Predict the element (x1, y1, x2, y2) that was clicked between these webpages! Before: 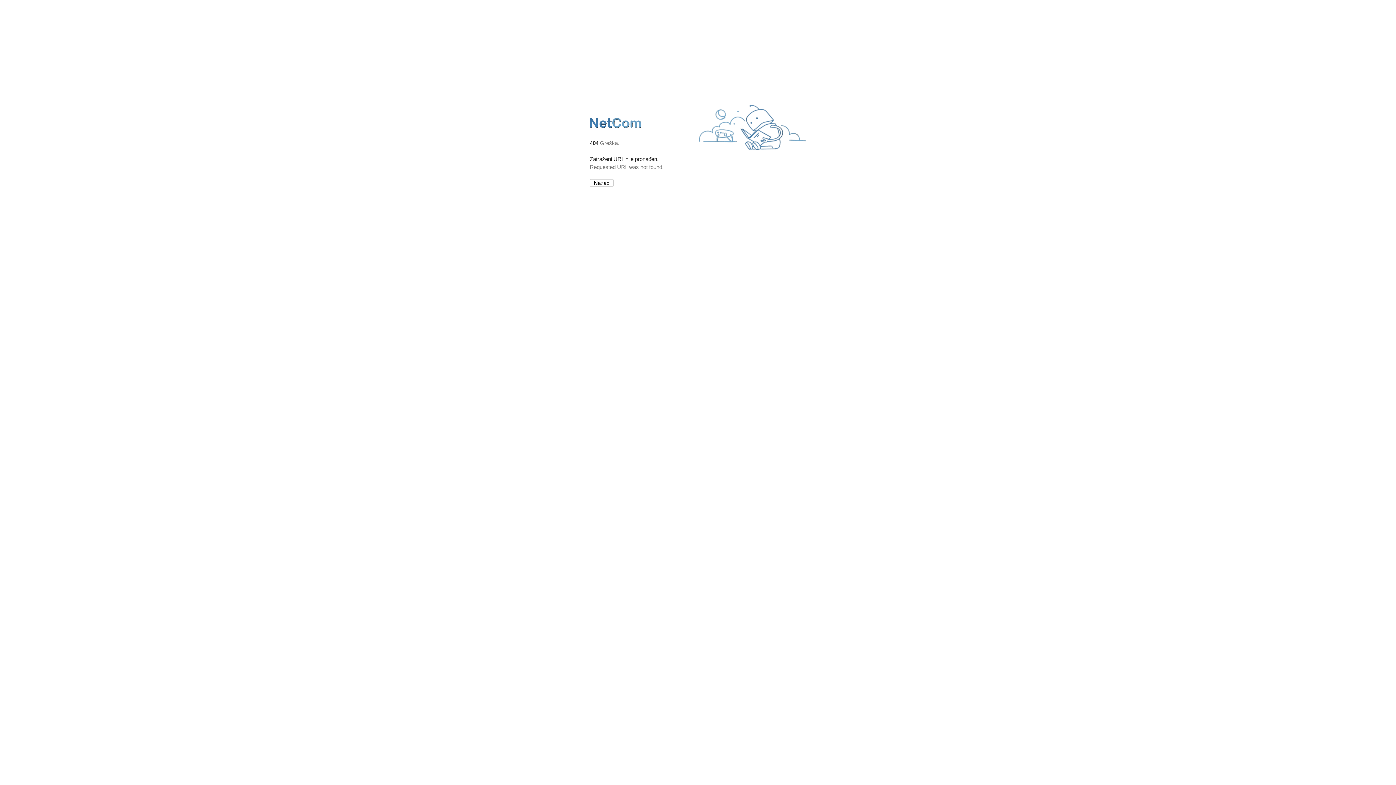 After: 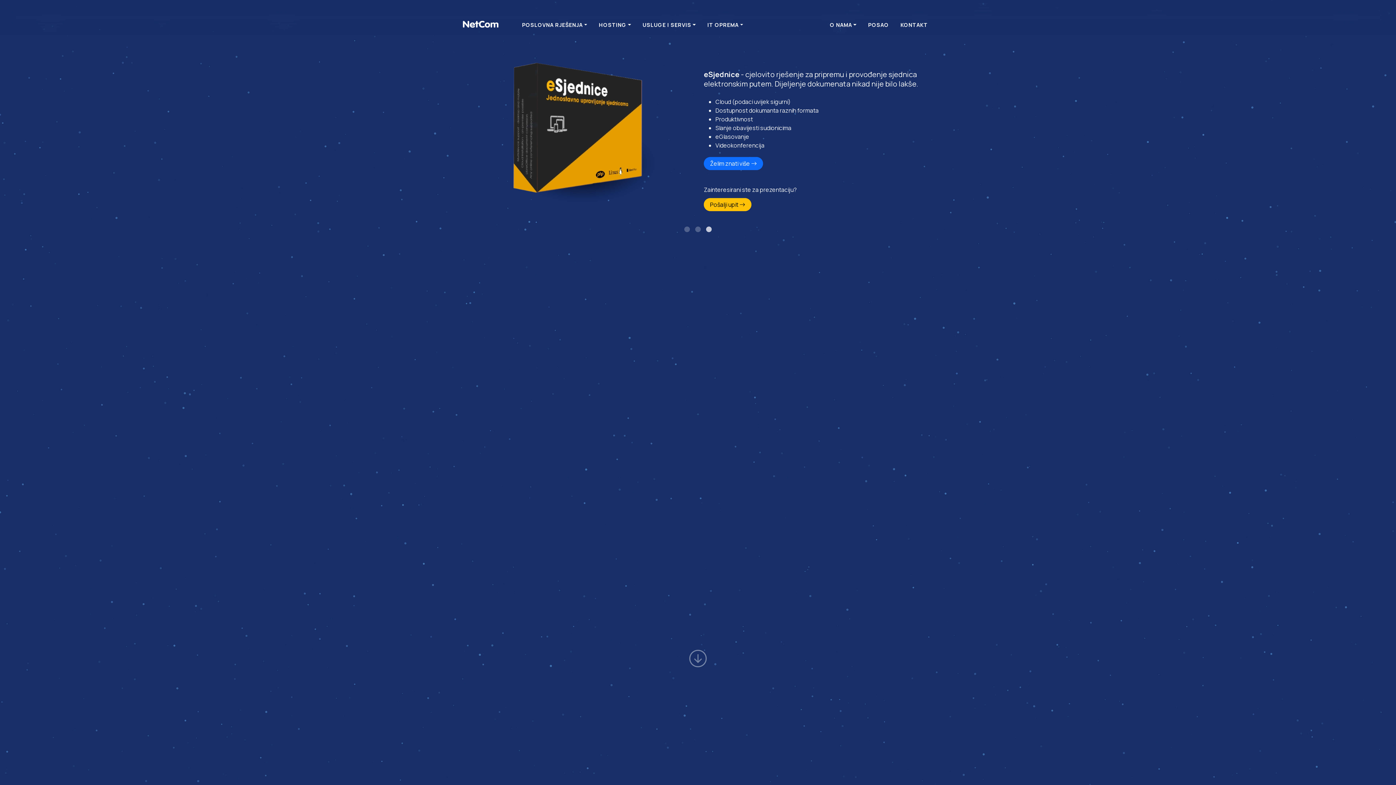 Action: bbox: (590, 127, 642, 134)